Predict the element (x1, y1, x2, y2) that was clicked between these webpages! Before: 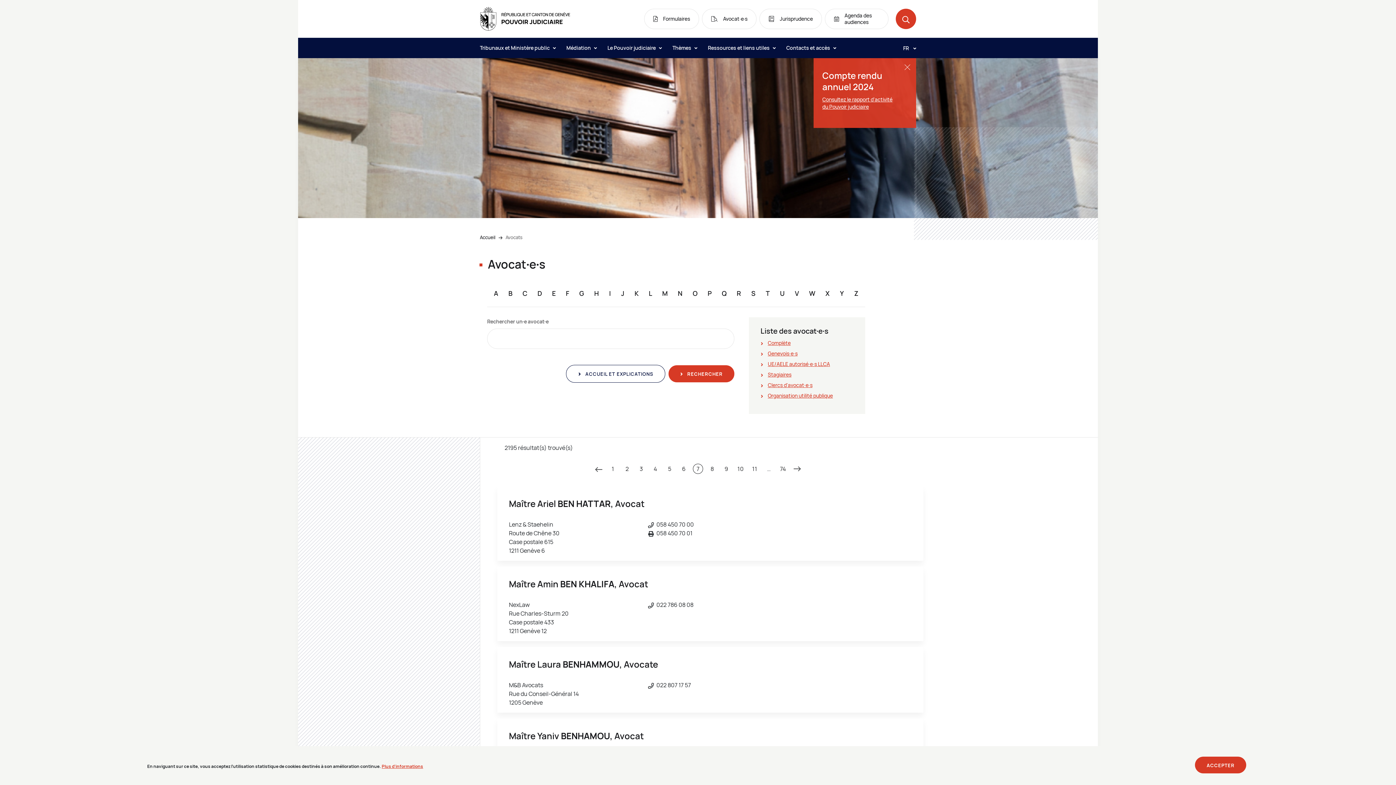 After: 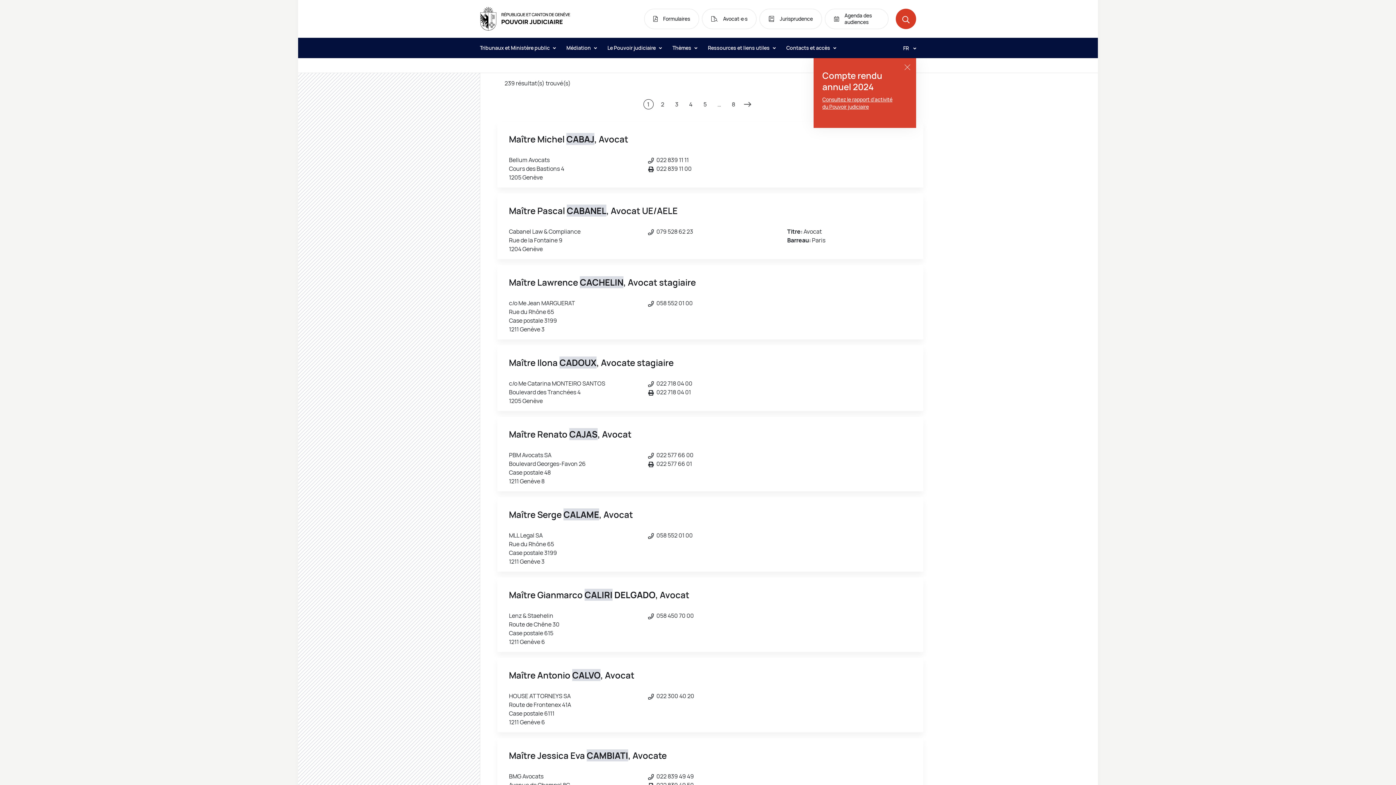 Action: label: C bbox: (522, 289, 527, 297)